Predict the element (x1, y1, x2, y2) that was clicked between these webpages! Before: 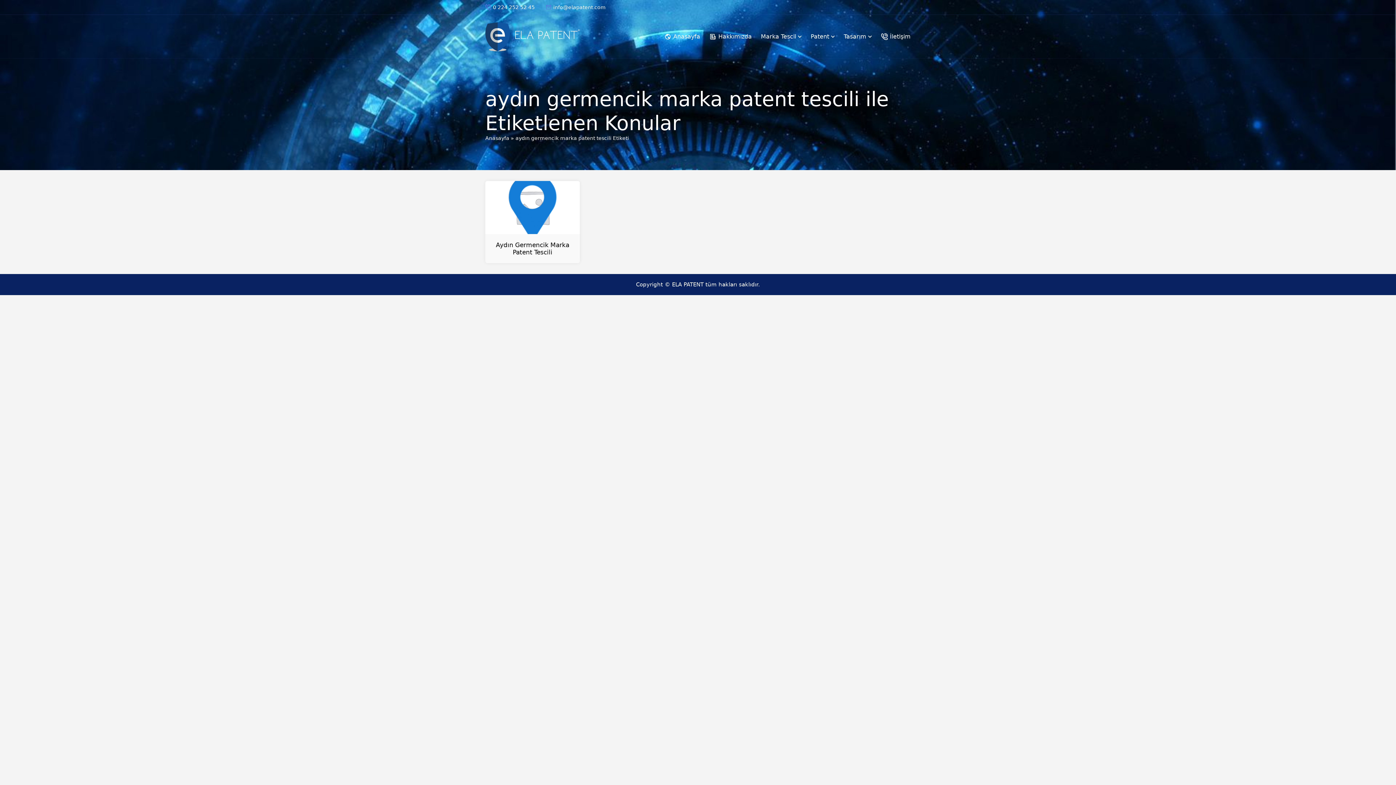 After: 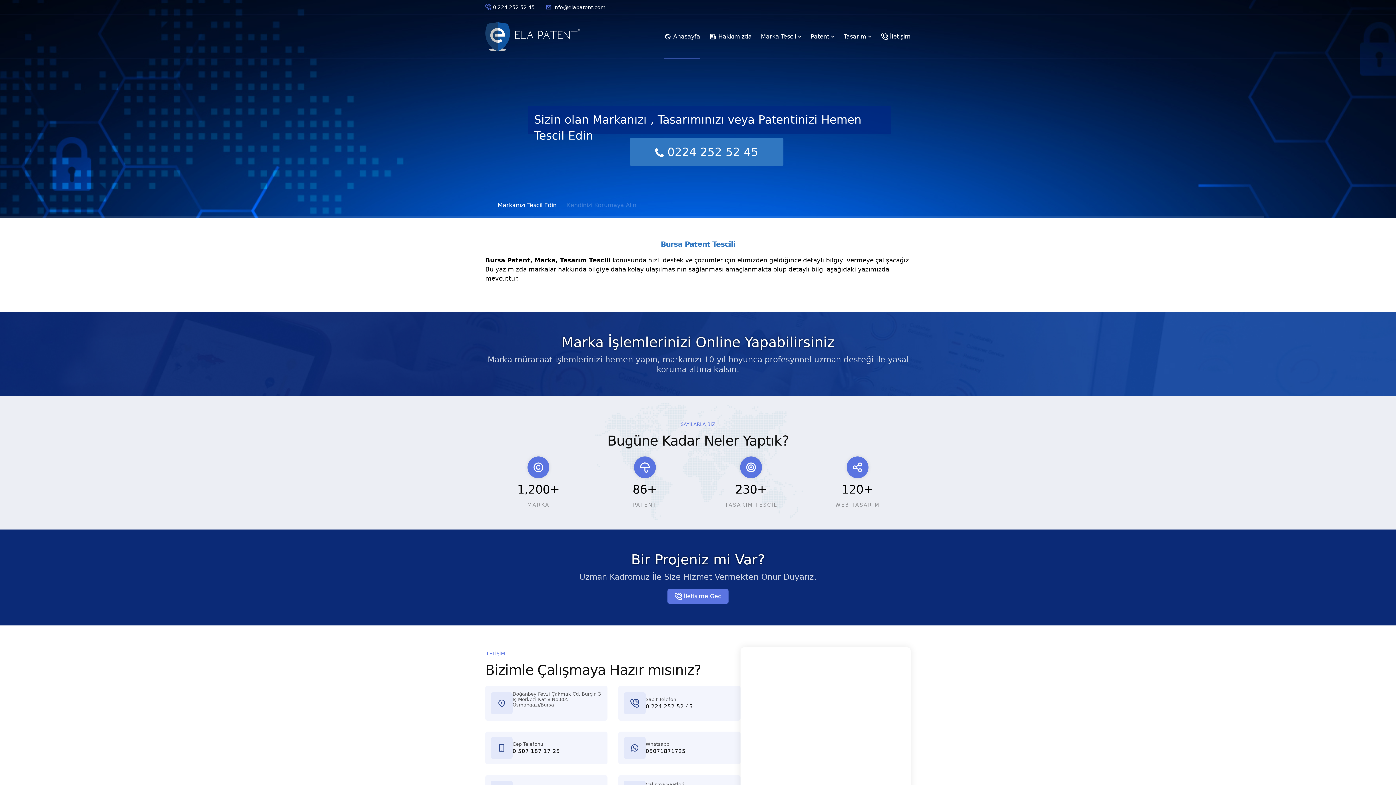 Action: bbox: (485, 135, 509, 141) label: Anasayfa